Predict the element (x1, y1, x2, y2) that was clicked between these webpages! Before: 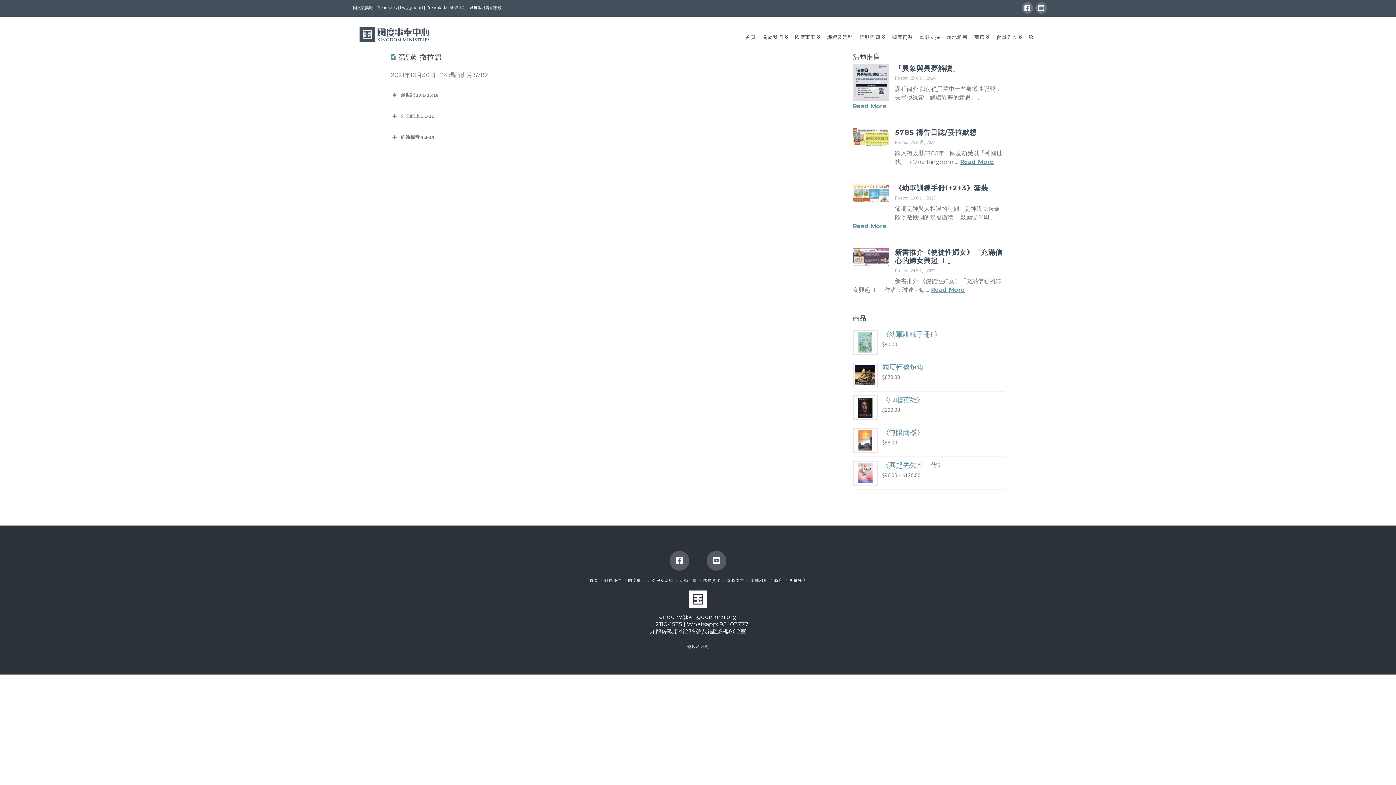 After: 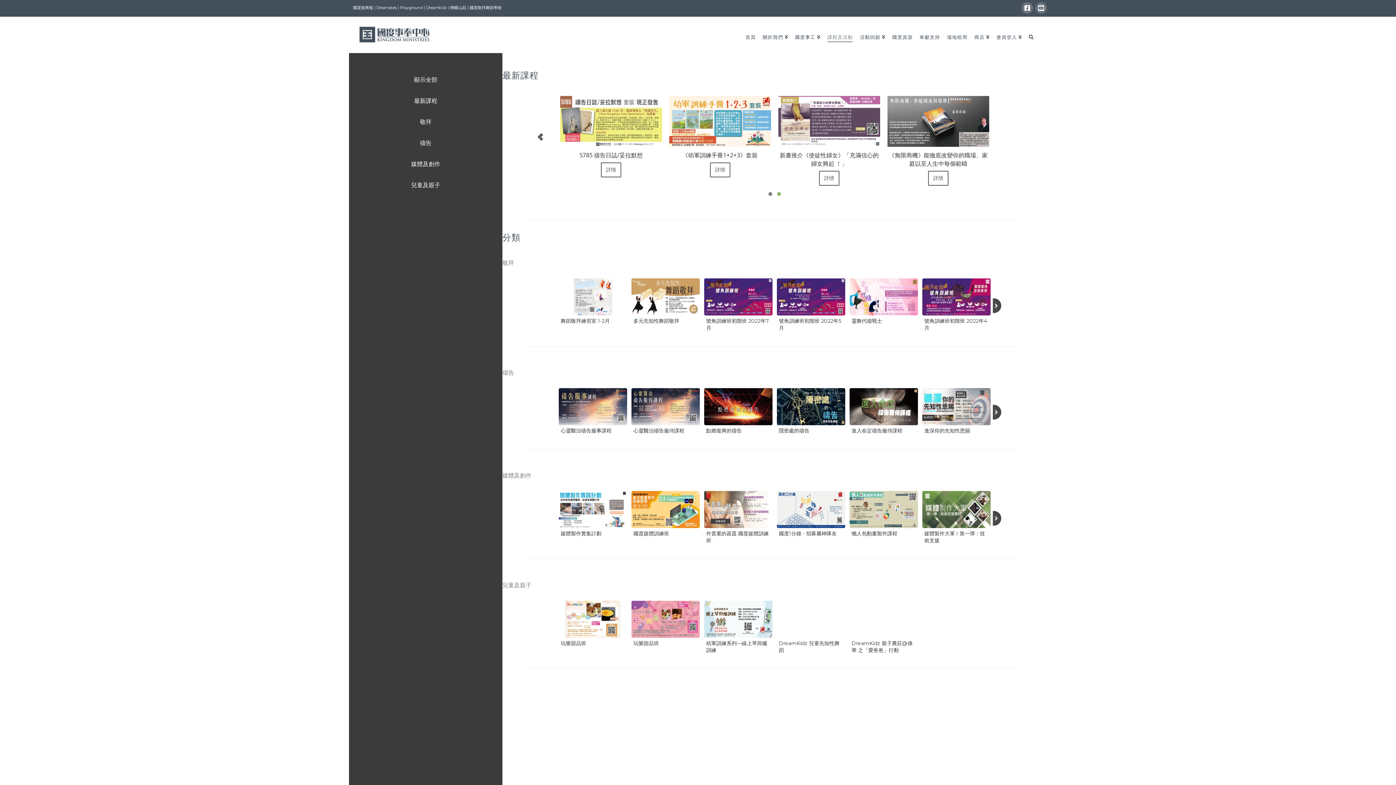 Action: label: 課程及活動 bbox: (651, 578, 673, 583)